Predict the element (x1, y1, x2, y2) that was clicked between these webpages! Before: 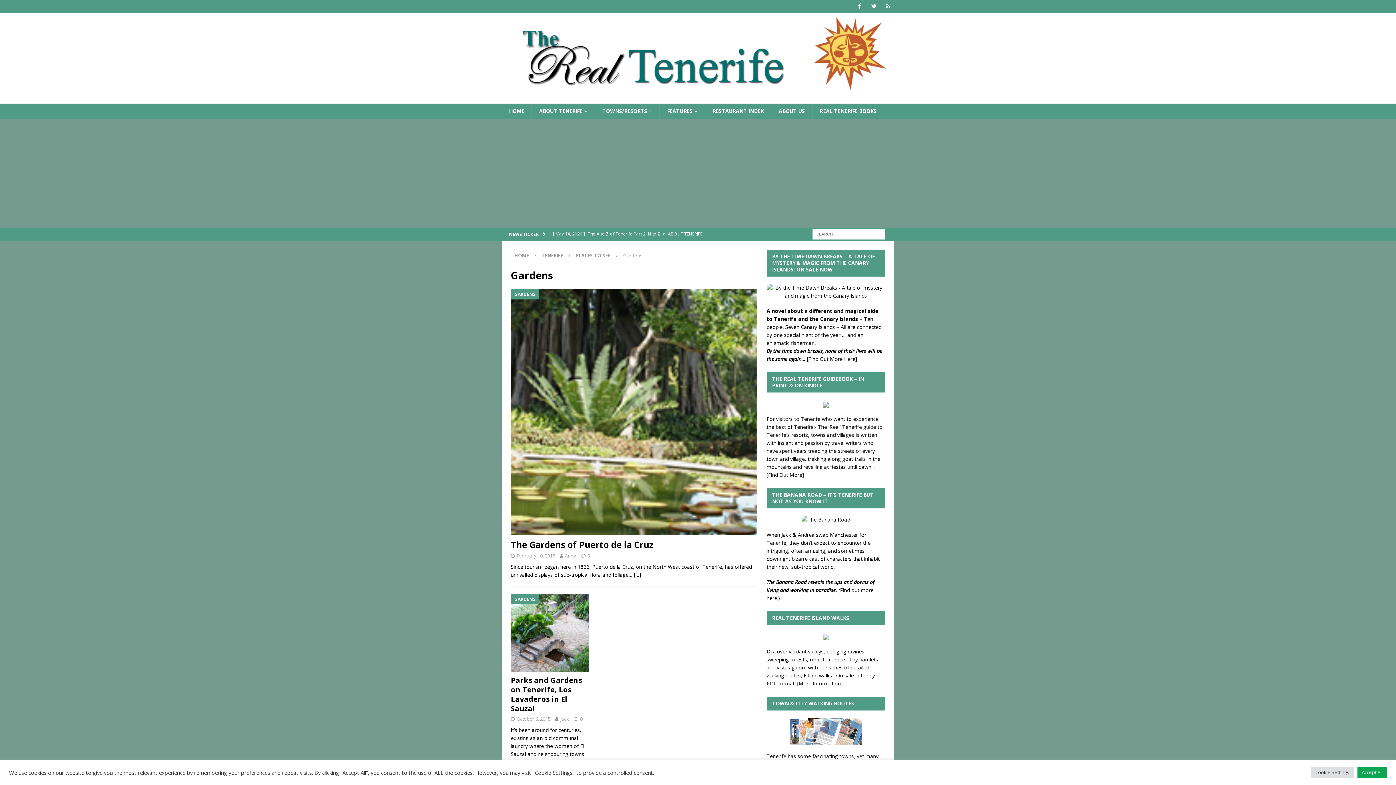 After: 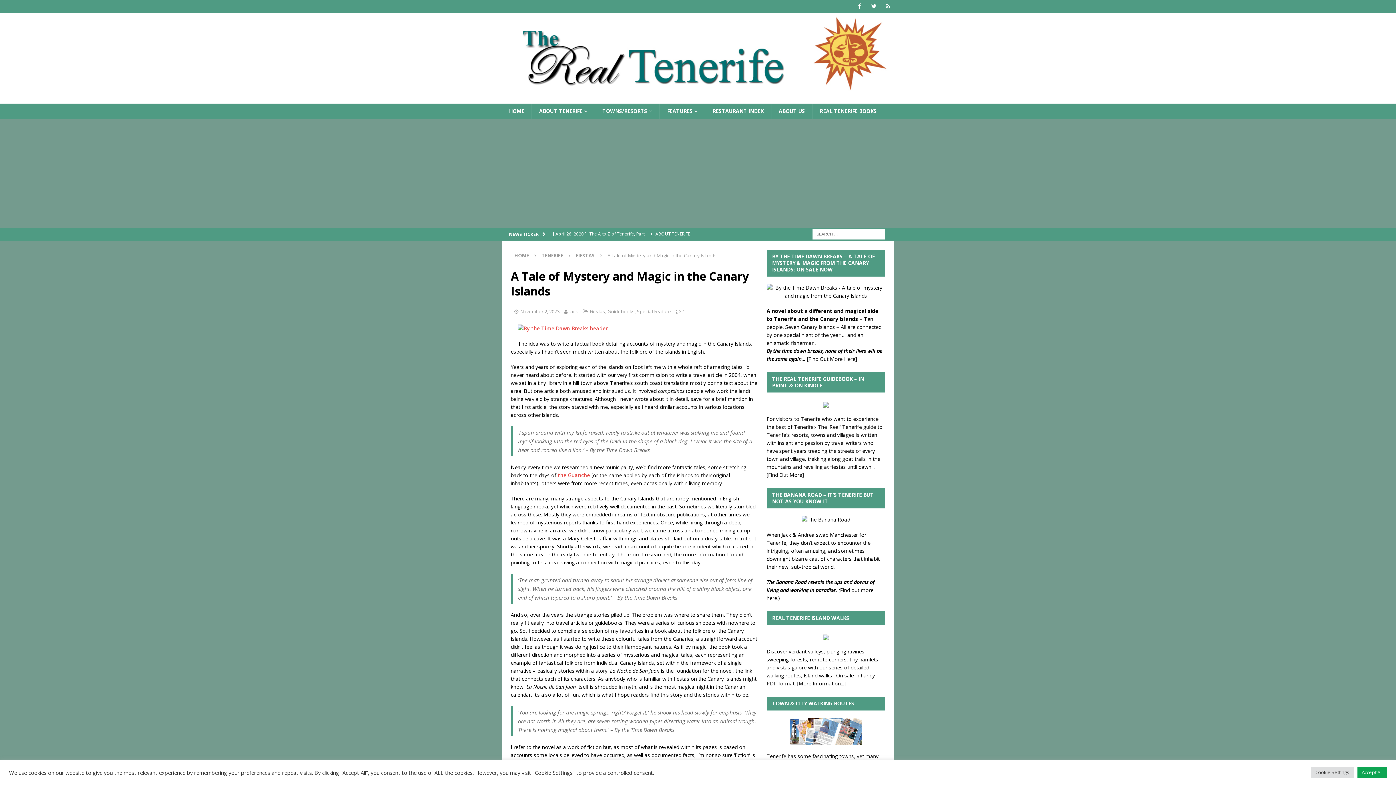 Action: label: [ November 2, 2023 ] A Tale of Mystery and Magic in the Canary Islands  FIESTAS bbox: (553, 228, 753, 240)